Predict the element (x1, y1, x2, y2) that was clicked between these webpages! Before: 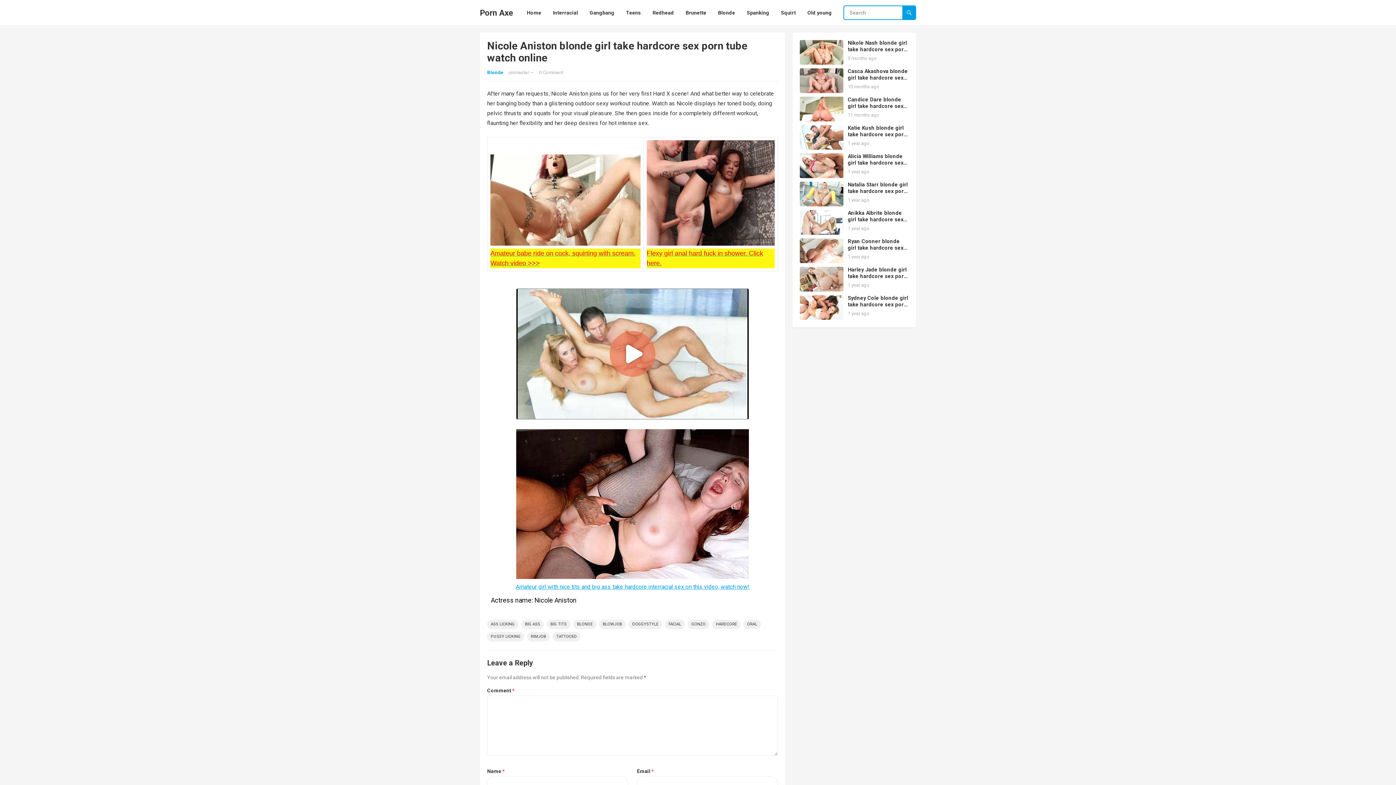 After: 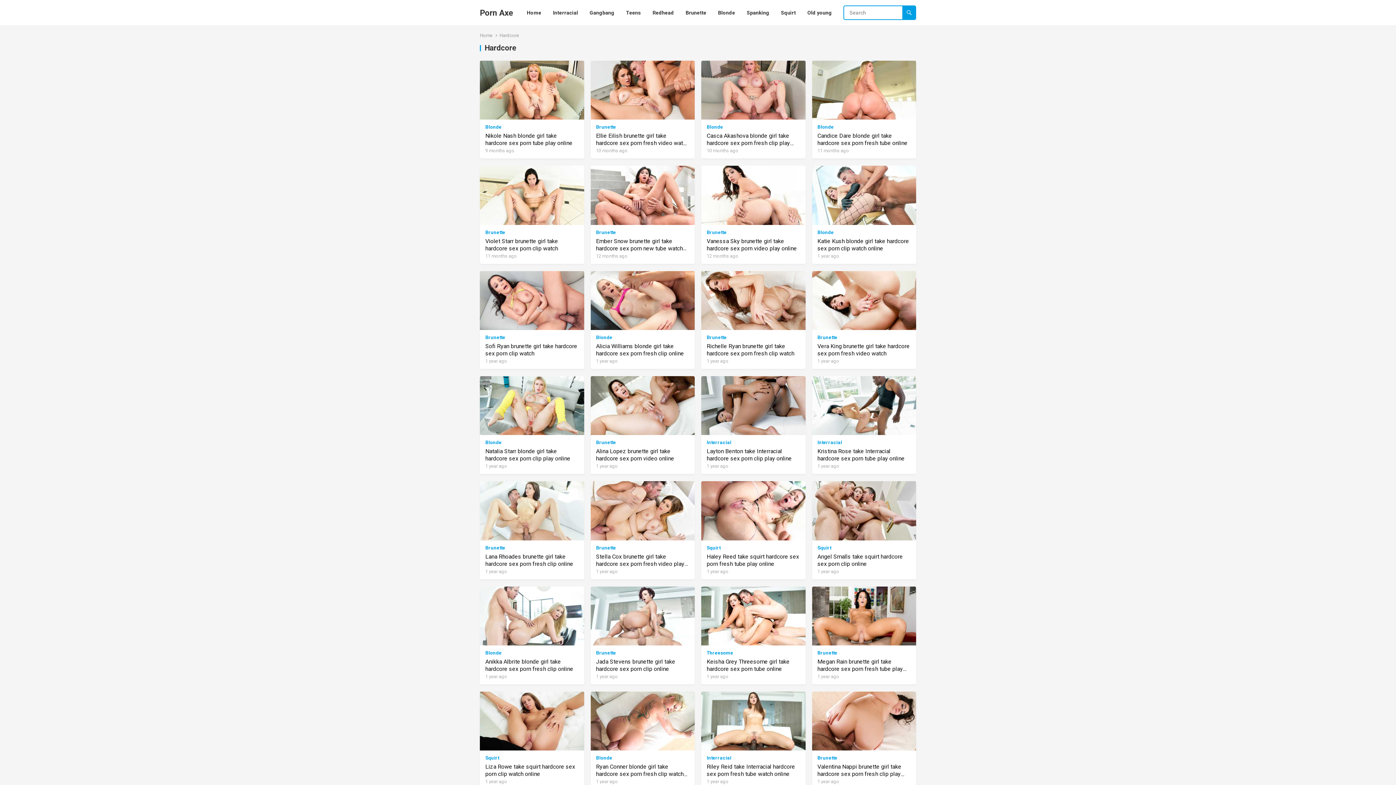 Action: label: HARDCORE bbox: (712, 620, 740, 629)